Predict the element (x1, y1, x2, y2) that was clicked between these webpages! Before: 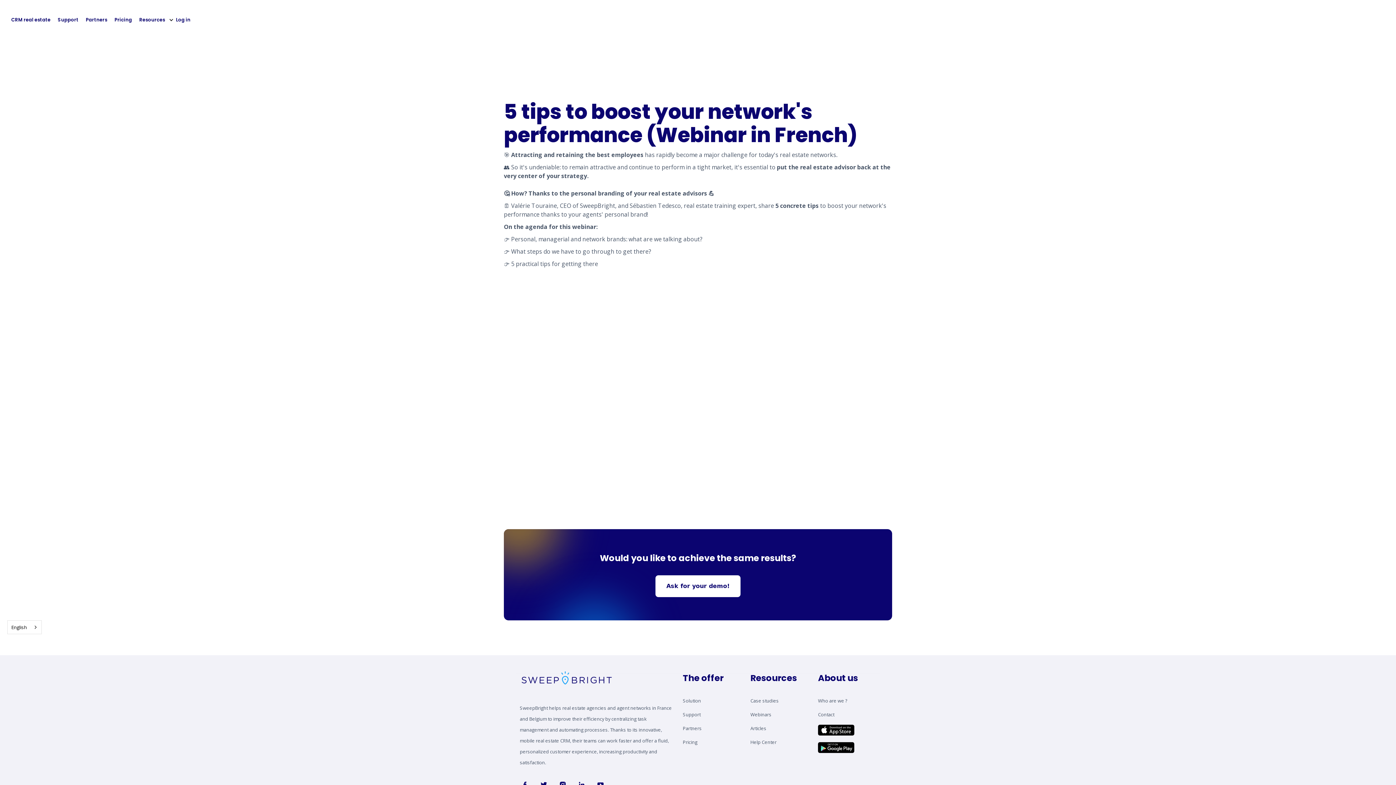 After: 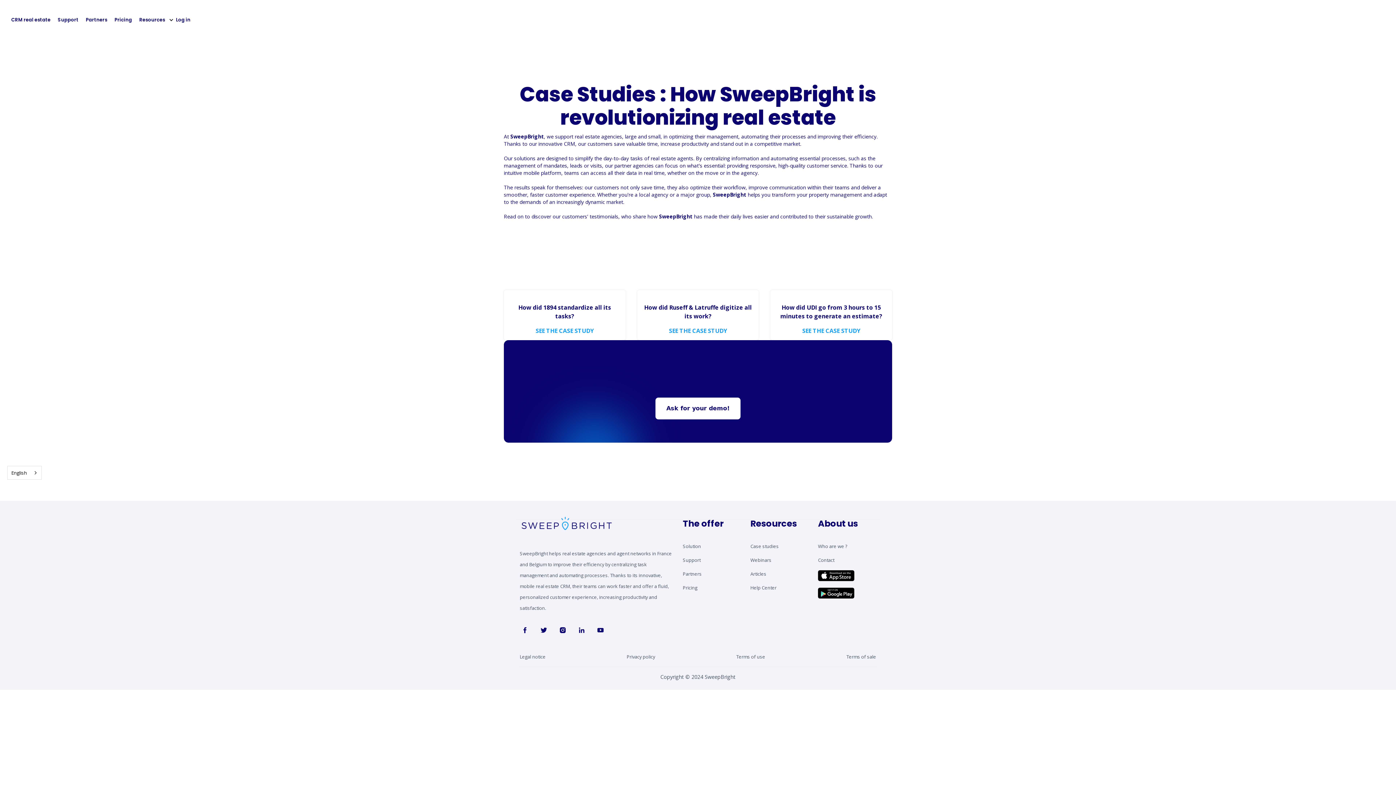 Action: bbox: (750, 697, 778, 704) label: Case studies